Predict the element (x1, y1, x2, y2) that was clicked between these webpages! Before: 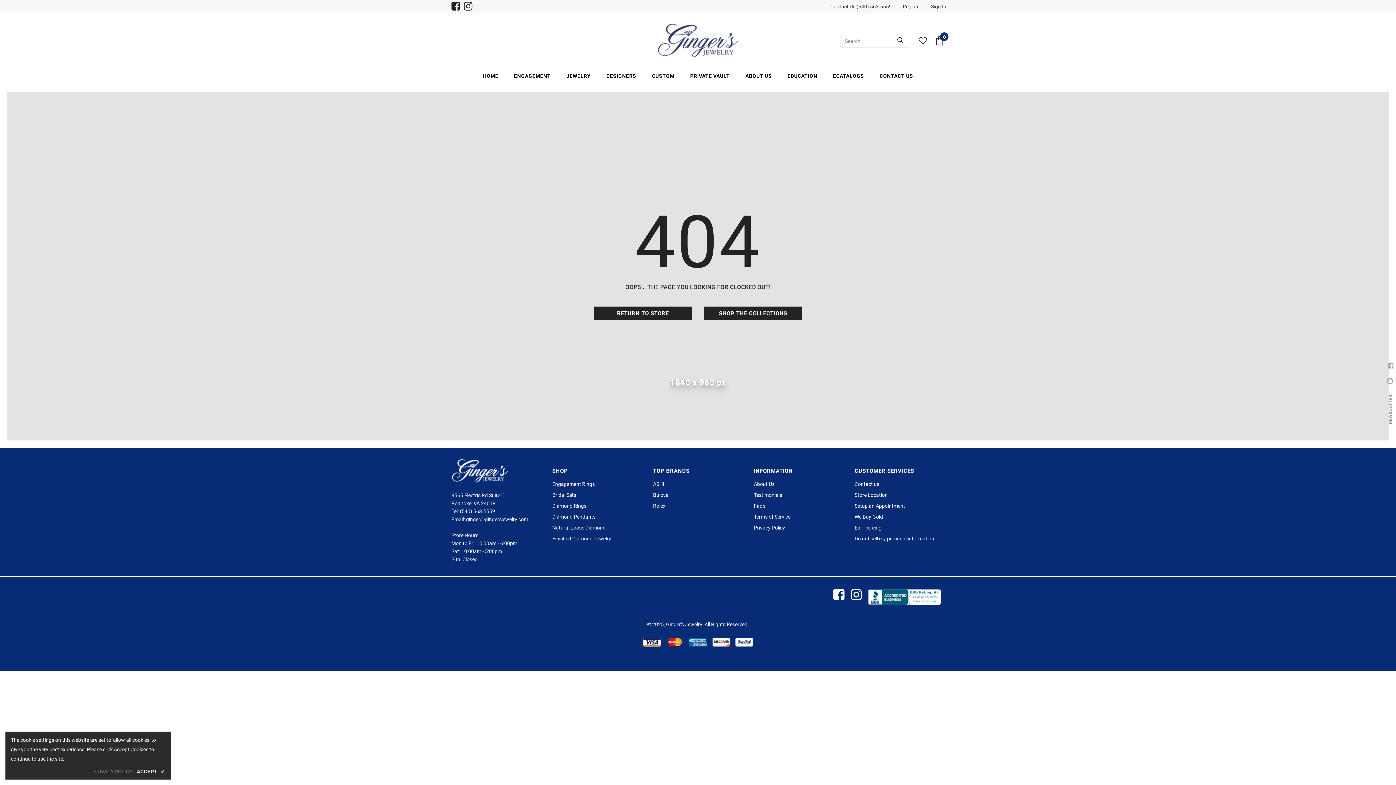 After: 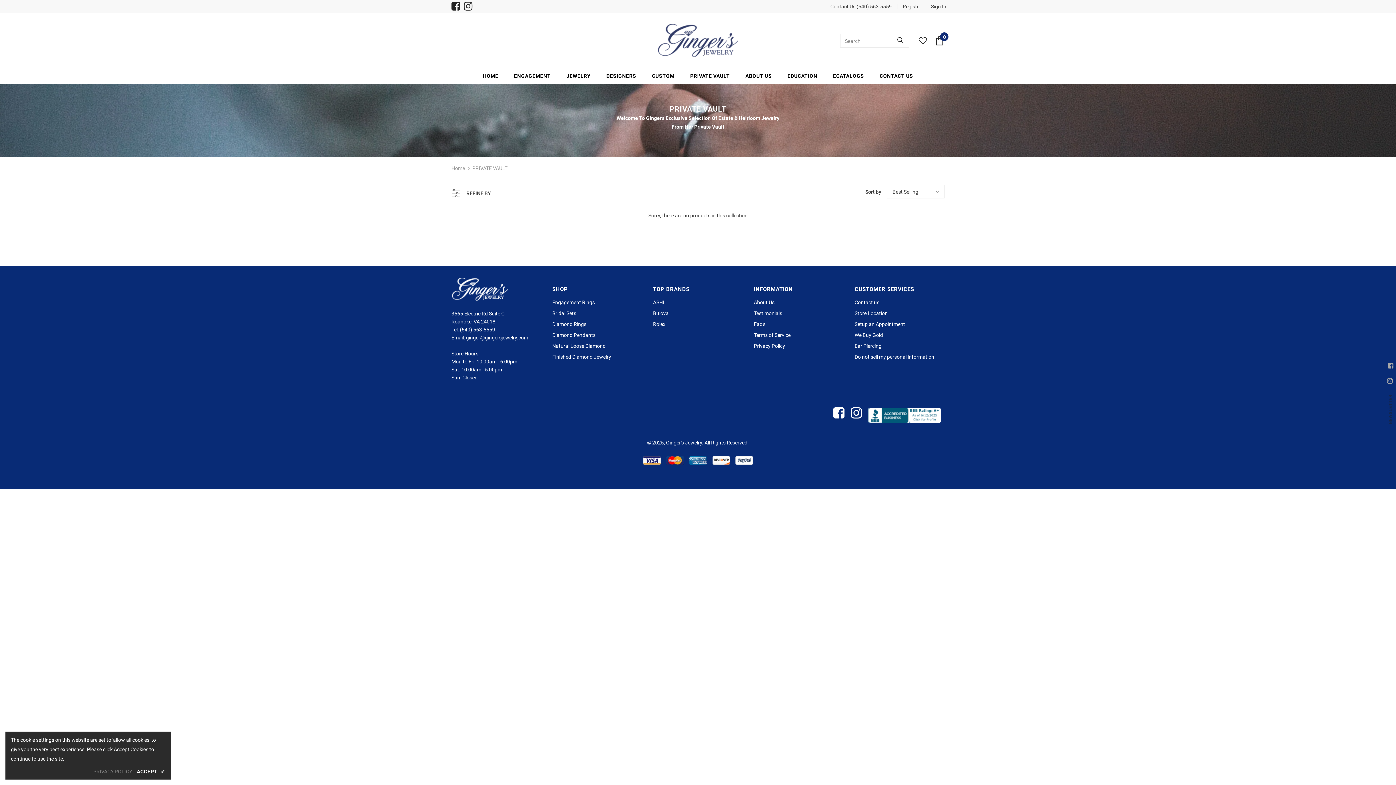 Action: label: PRIVATE VAULT bbox: (690, 67, 730, 84)